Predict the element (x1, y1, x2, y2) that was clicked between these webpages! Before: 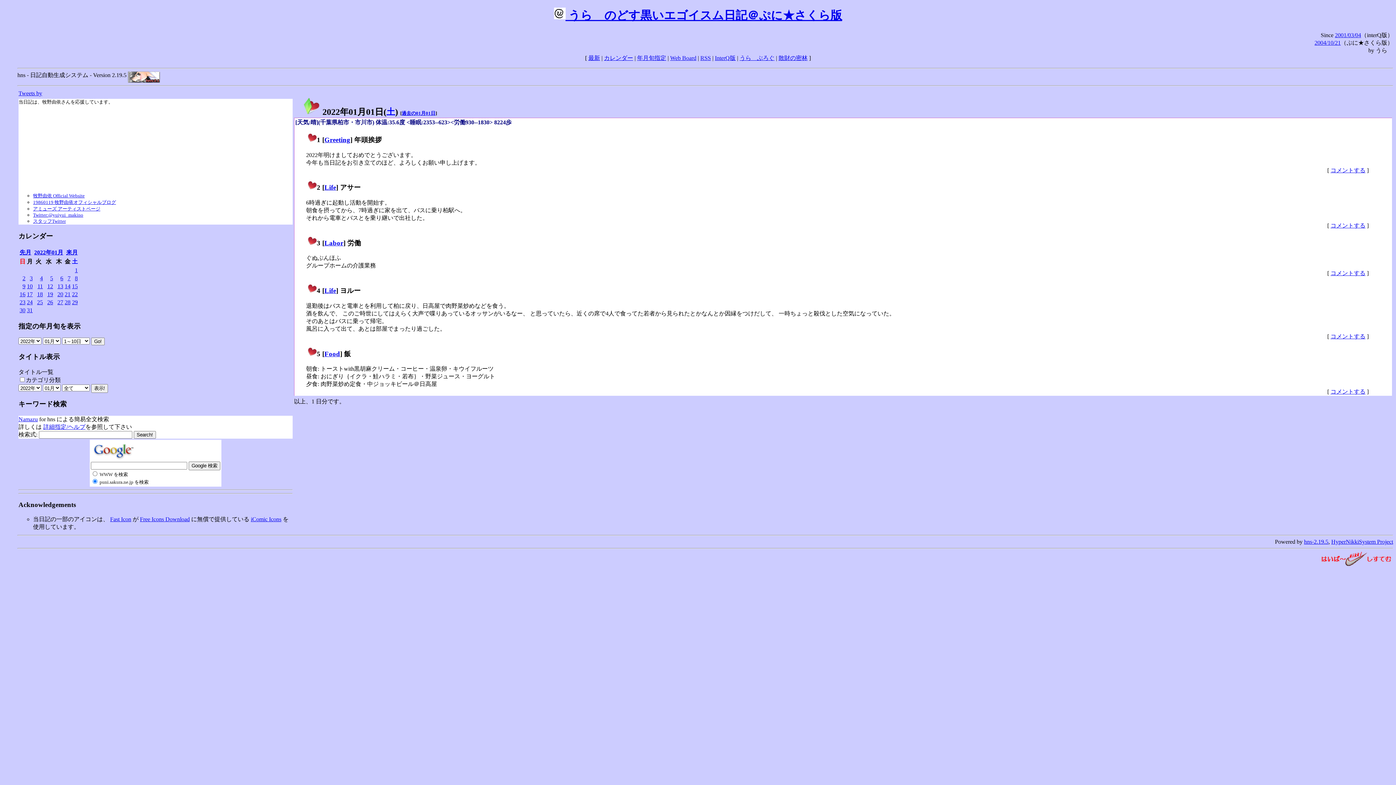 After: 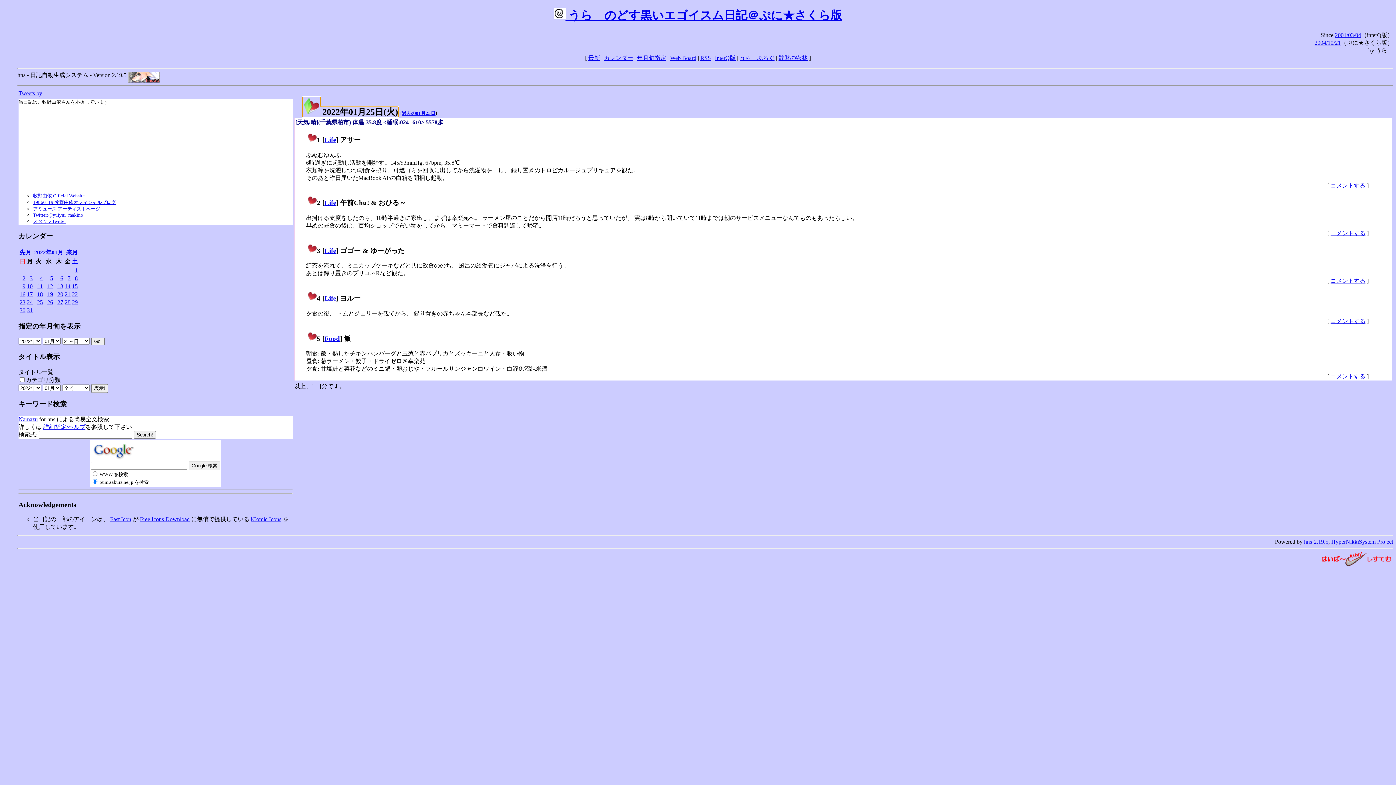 Action: bbox: (37, 299, 42, 305) label: 25